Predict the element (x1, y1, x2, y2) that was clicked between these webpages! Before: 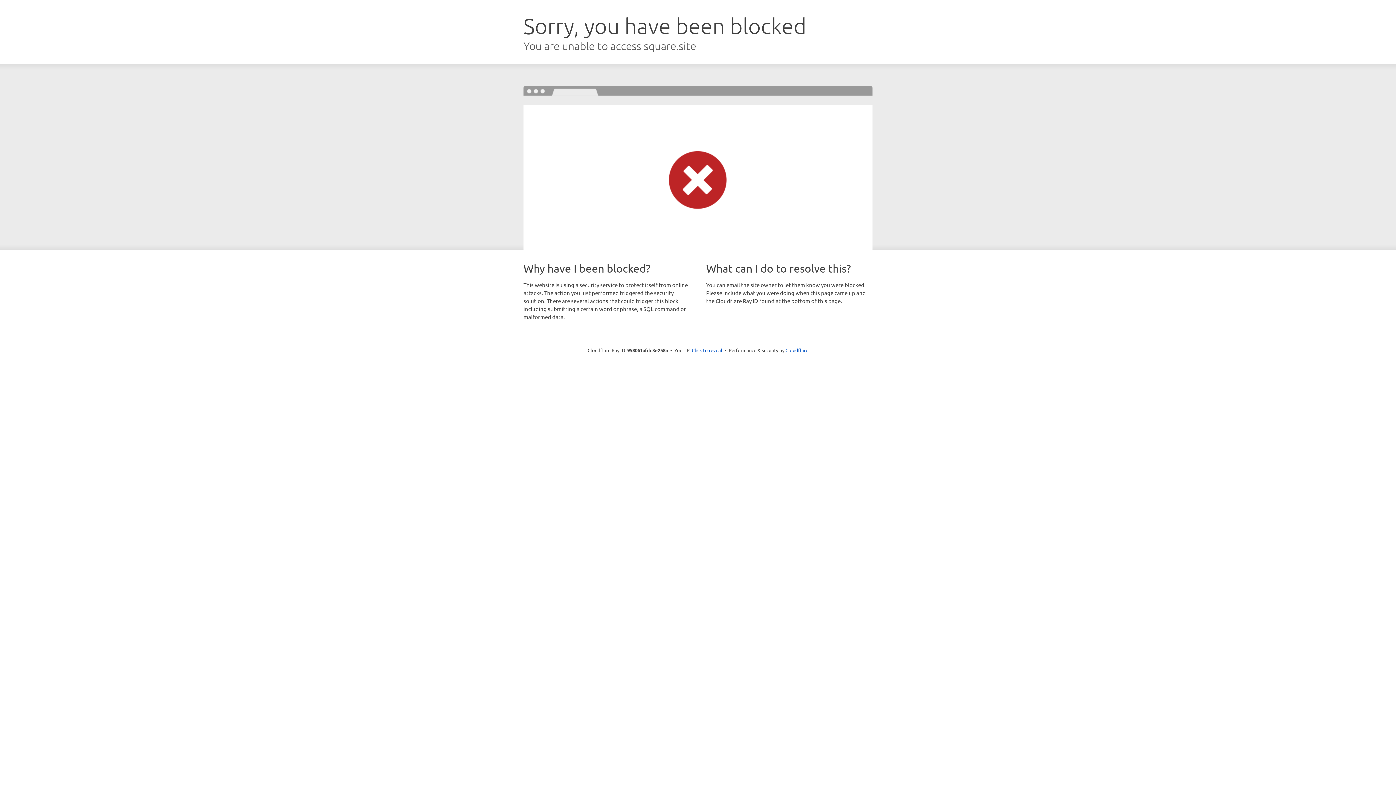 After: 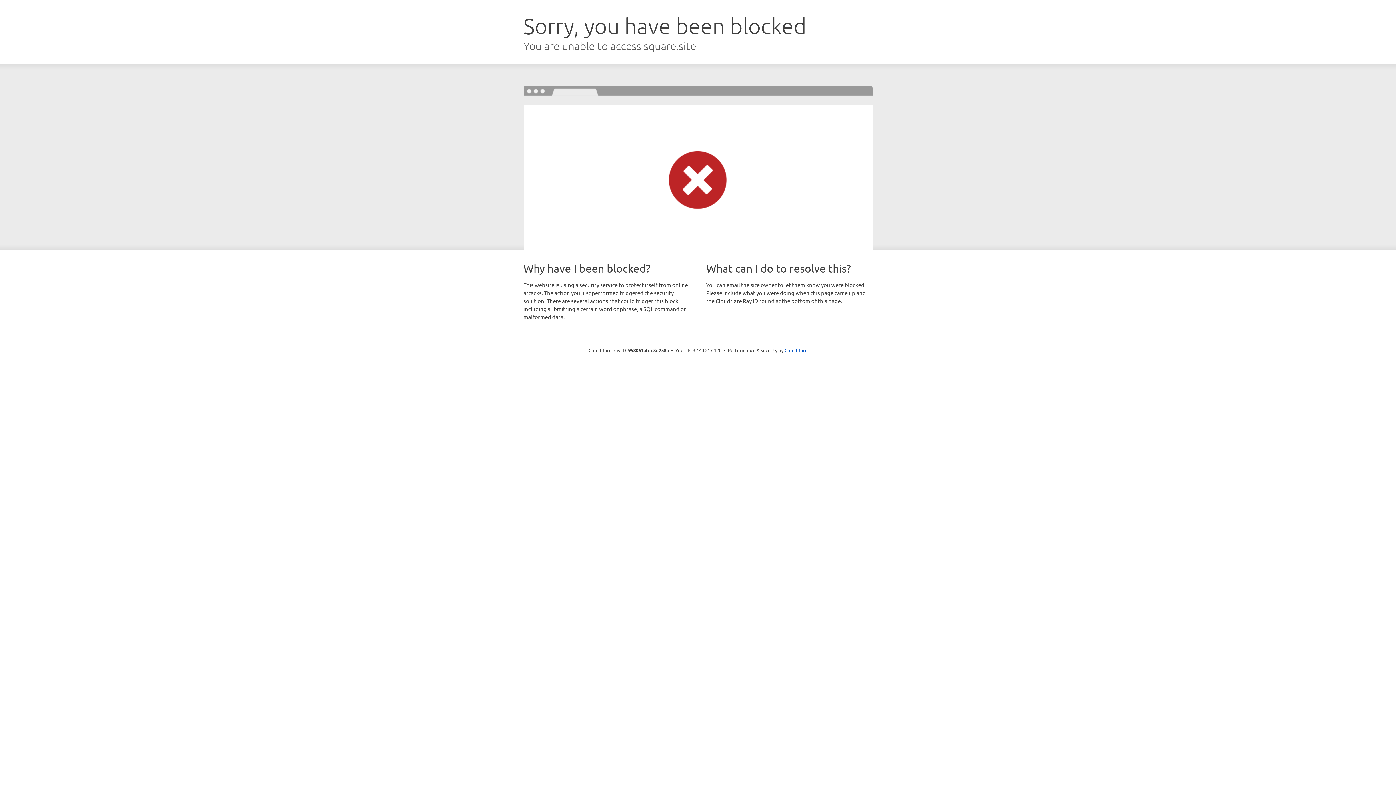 Action: label: Click to reveal bbox: (692, 346, 722, 353)